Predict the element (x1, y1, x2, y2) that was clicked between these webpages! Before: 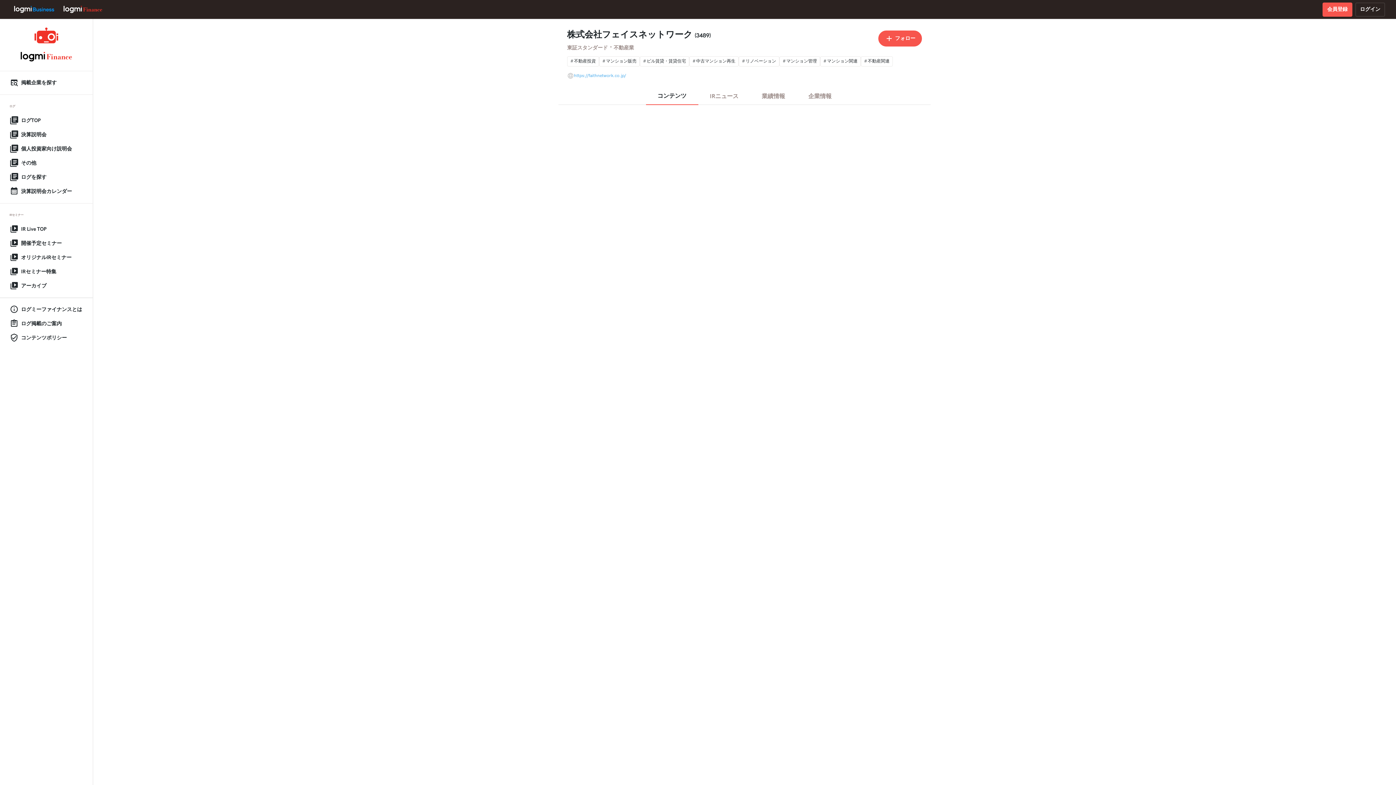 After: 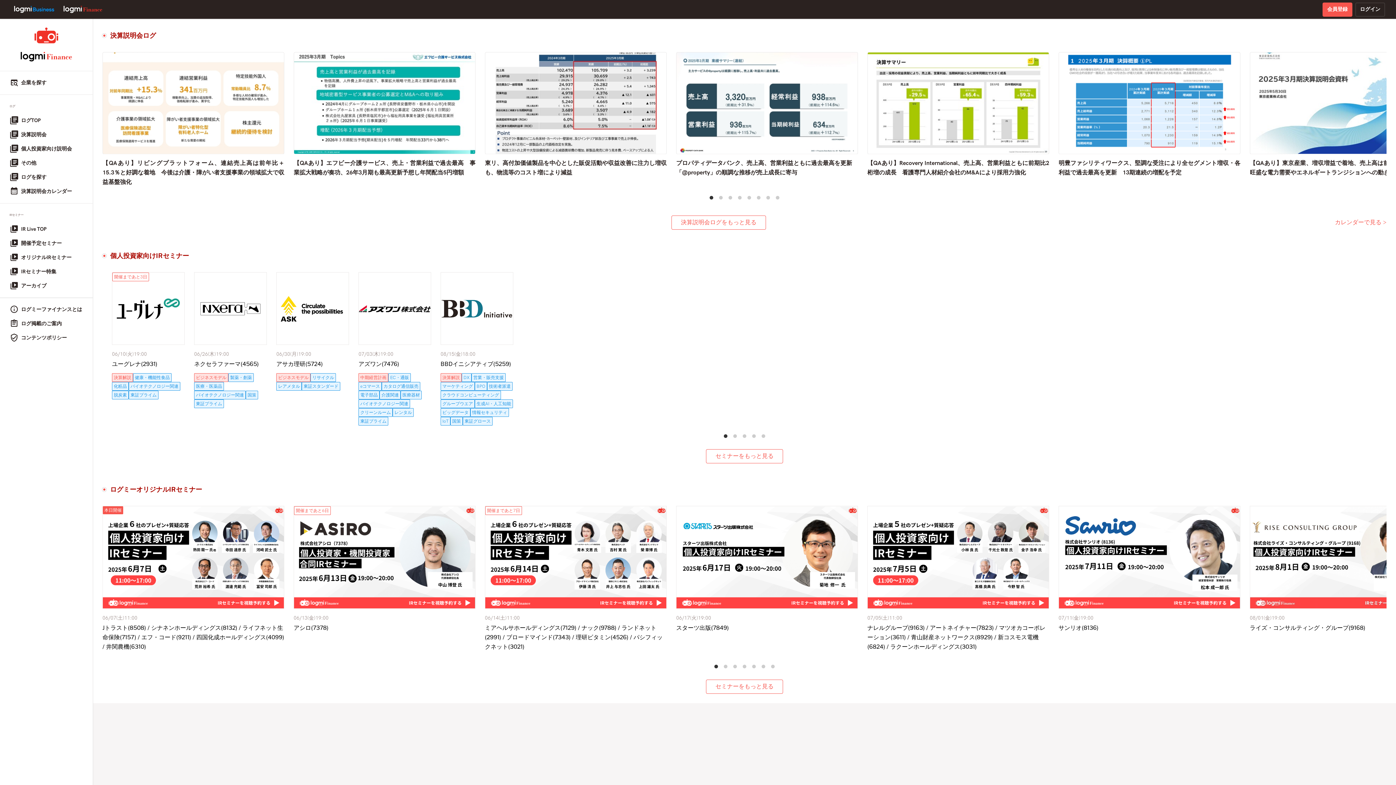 Action: bbox: (58, 0, 106, 18)